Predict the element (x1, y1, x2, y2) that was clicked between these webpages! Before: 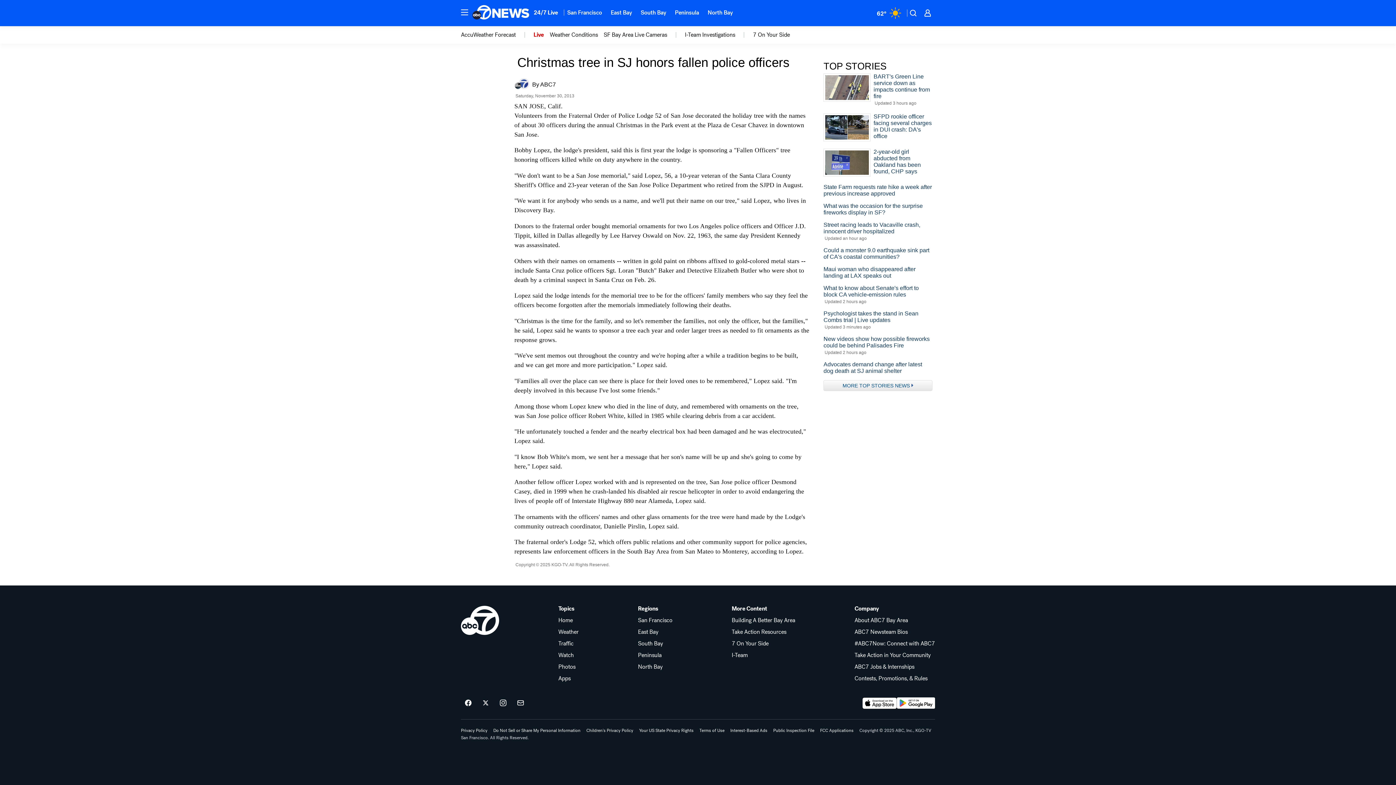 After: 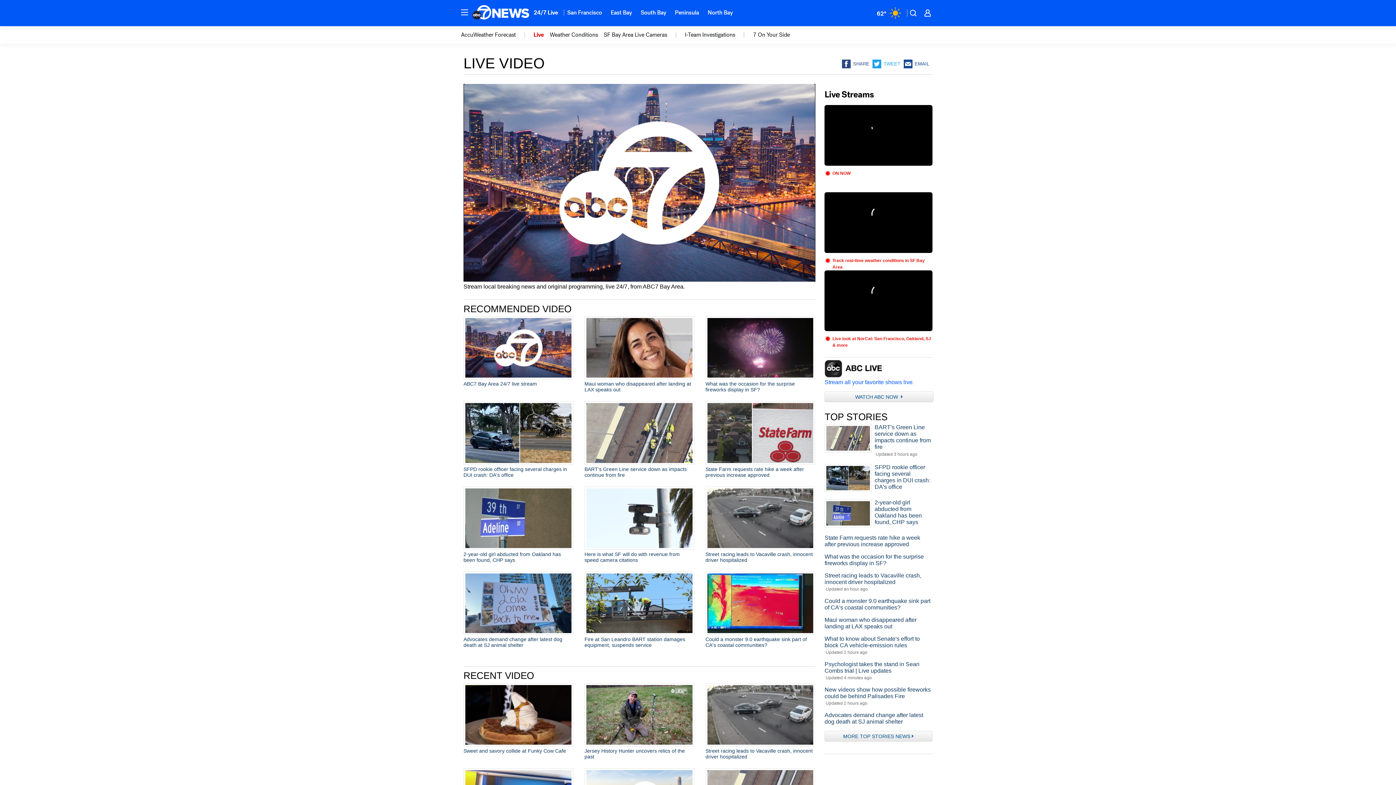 Action: bbox: (529, 4, 562, 20) label: 24/7 Live